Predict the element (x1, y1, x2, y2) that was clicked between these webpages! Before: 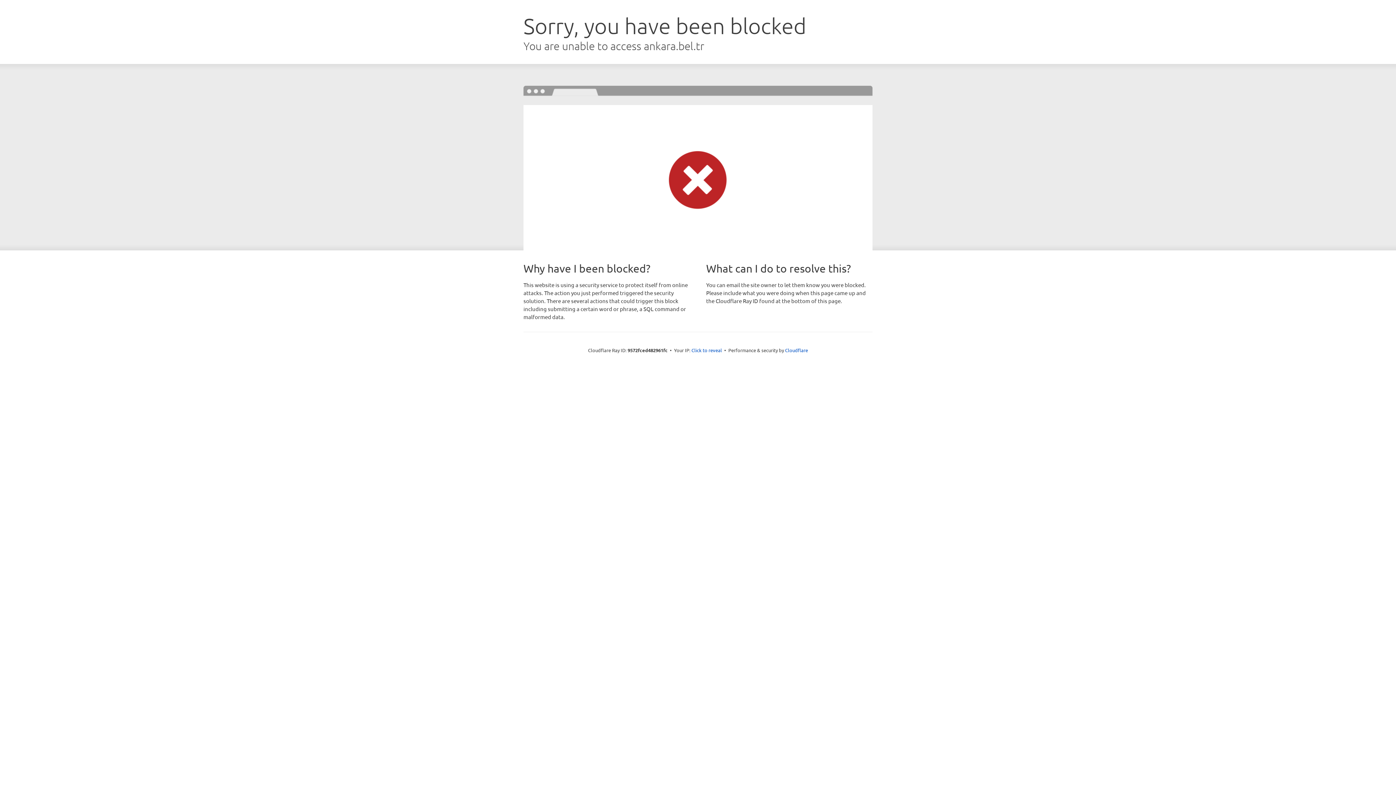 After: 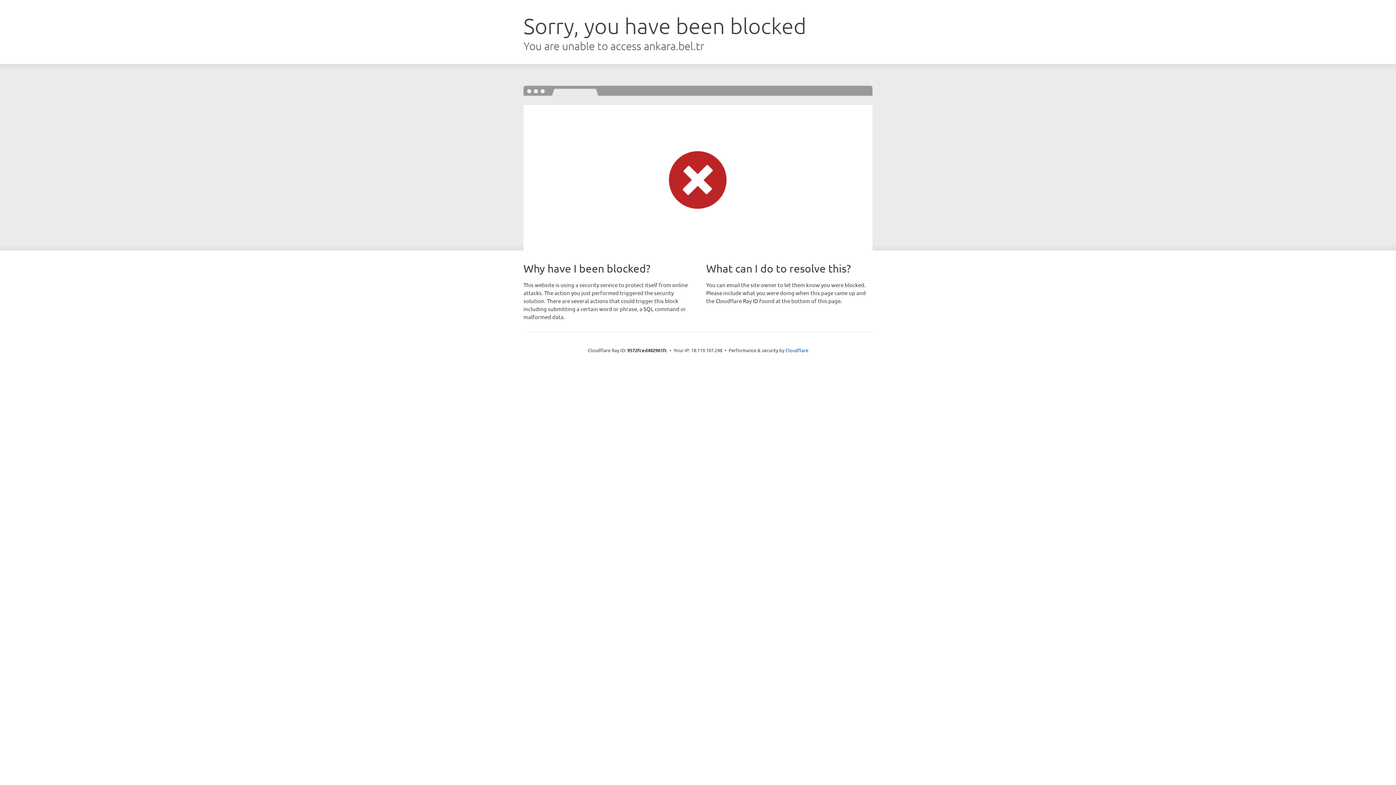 Action: bbox: (691, 346, 722, 353) label: Click to reveal